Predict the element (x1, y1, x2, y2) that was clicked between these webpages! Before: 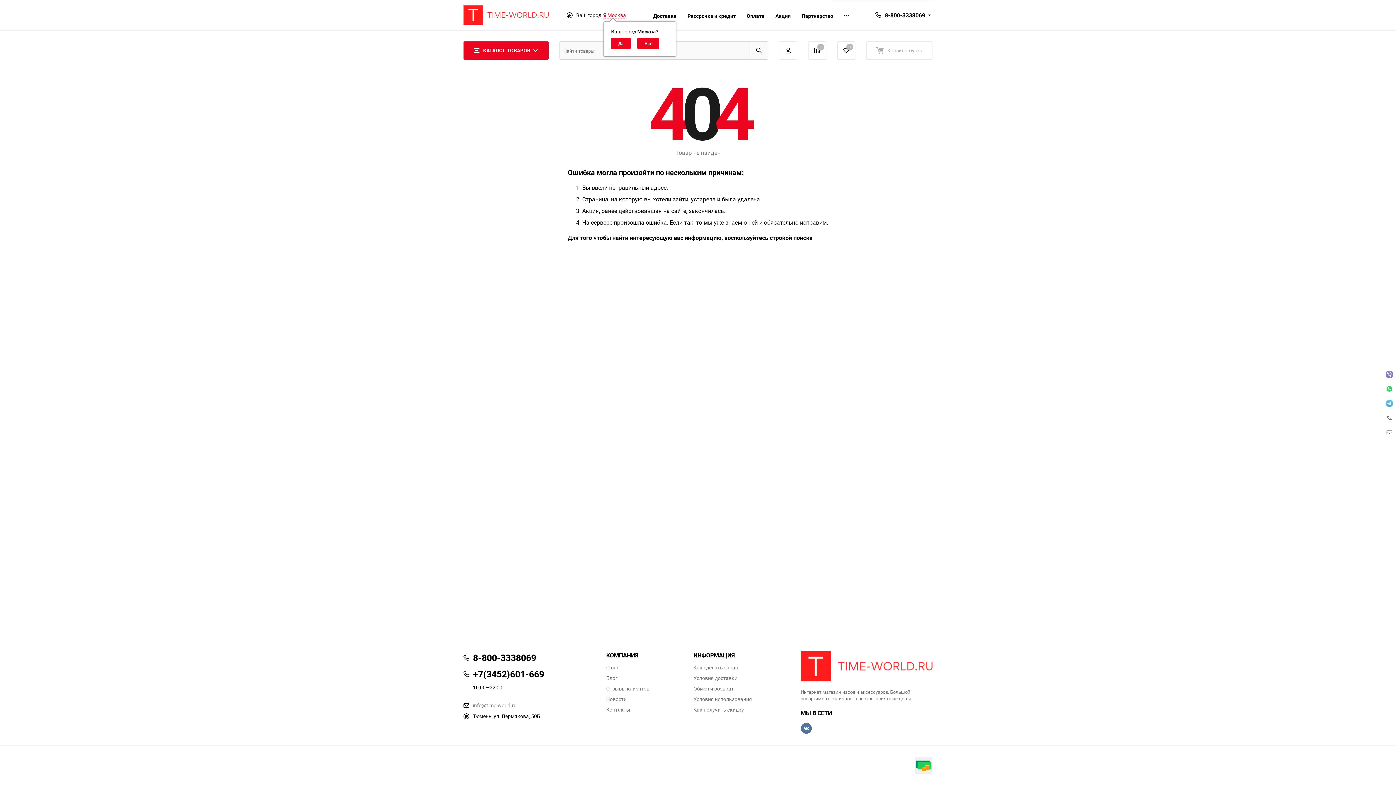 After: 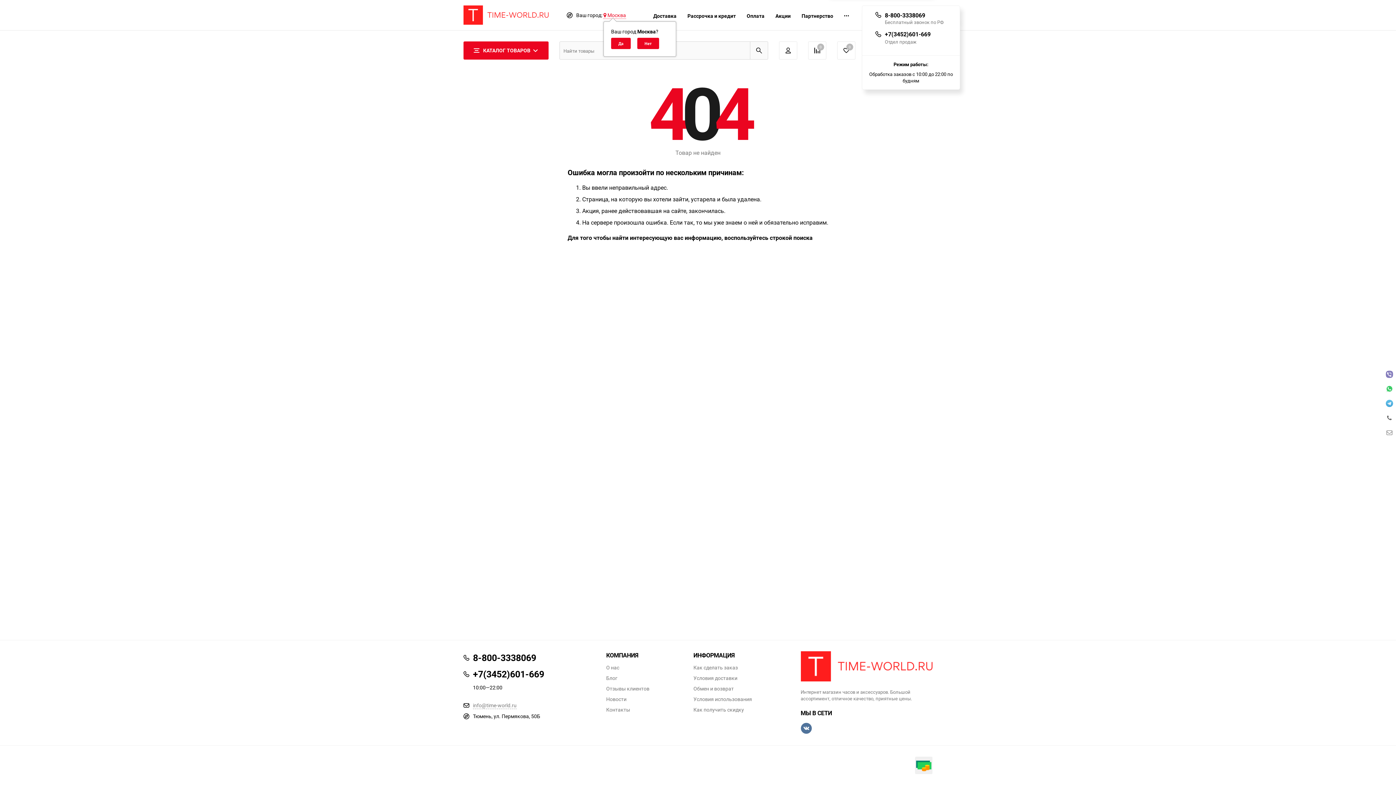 Action: bbox: (885, 11, 925, 19) label: 8-800-3338069